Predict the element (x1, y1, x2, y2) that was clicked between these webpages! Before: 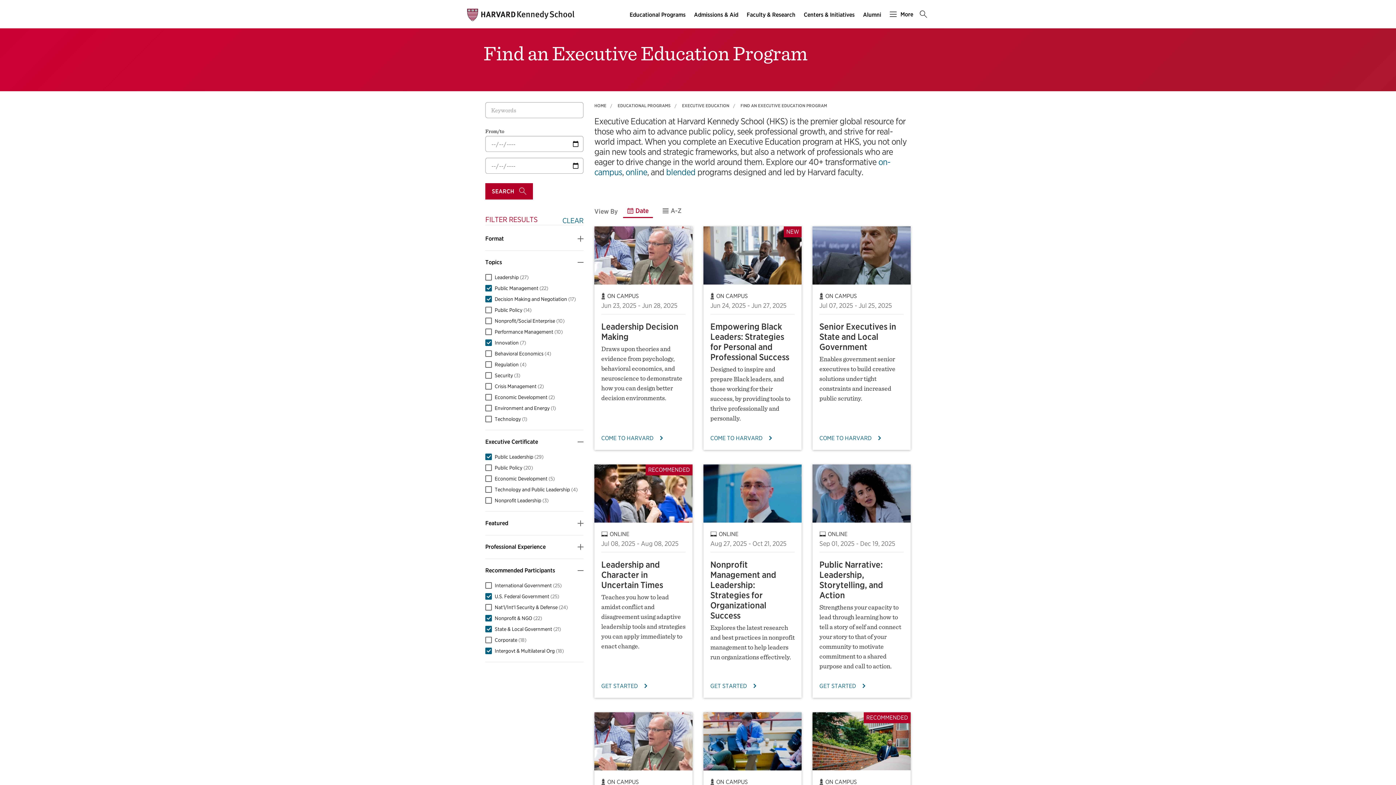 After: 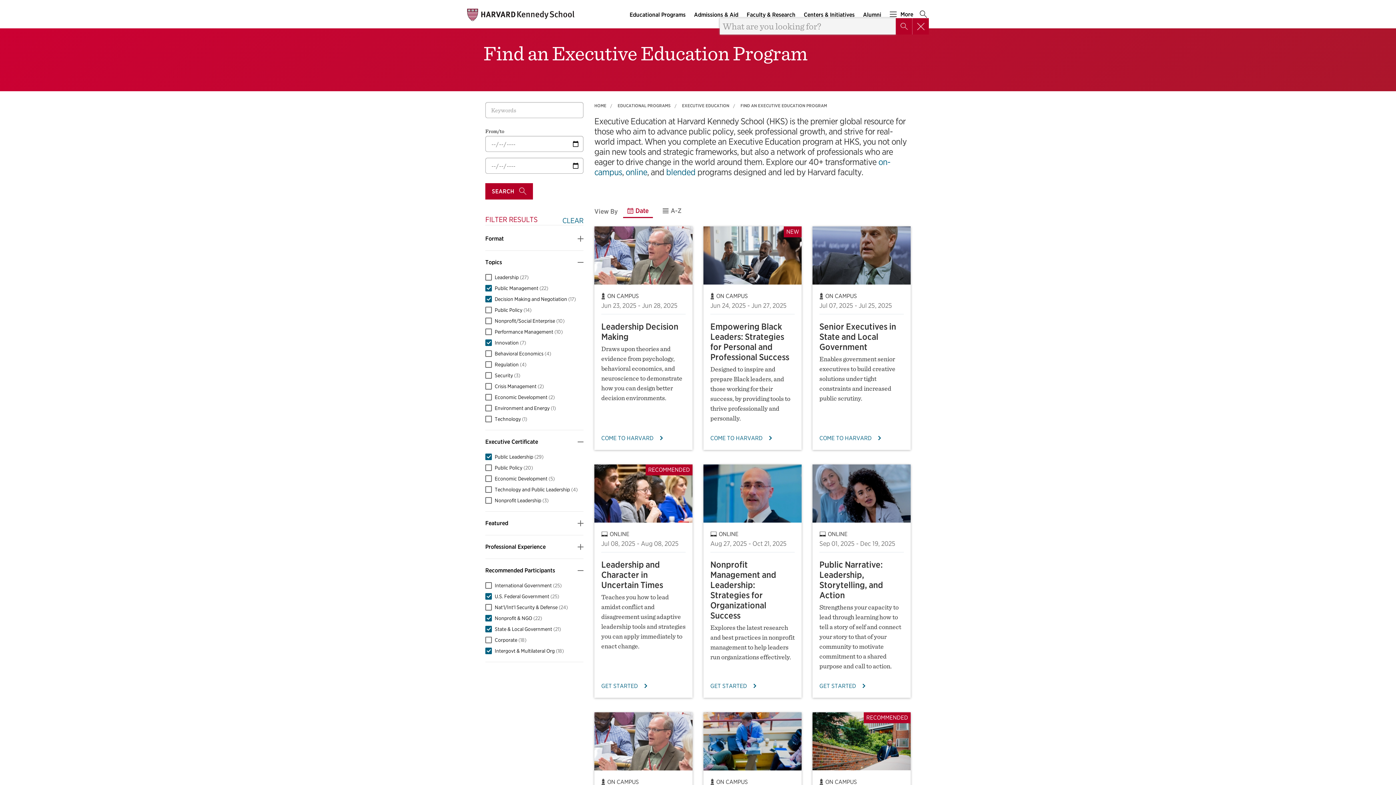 Action: label: Search main menu bbox: (918, 11, 929, 18)